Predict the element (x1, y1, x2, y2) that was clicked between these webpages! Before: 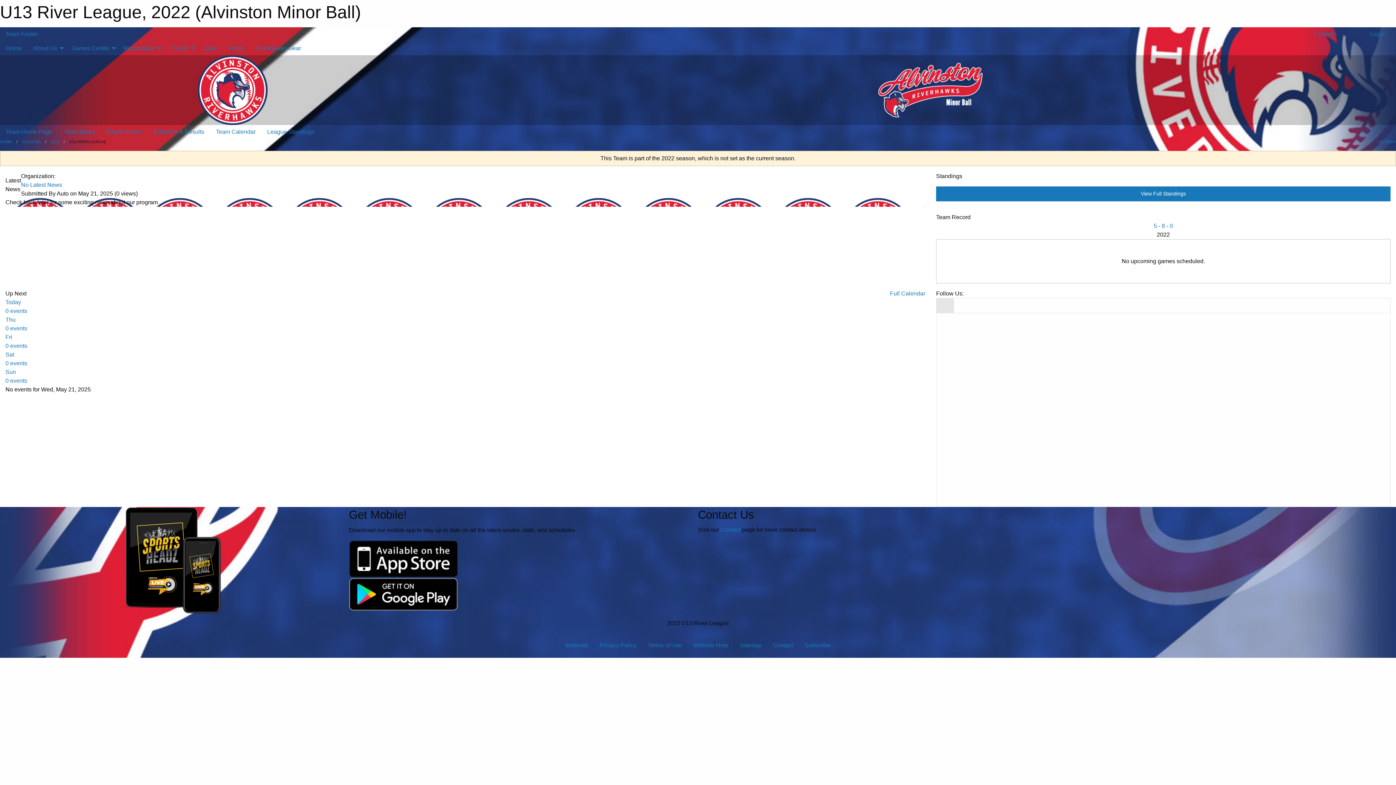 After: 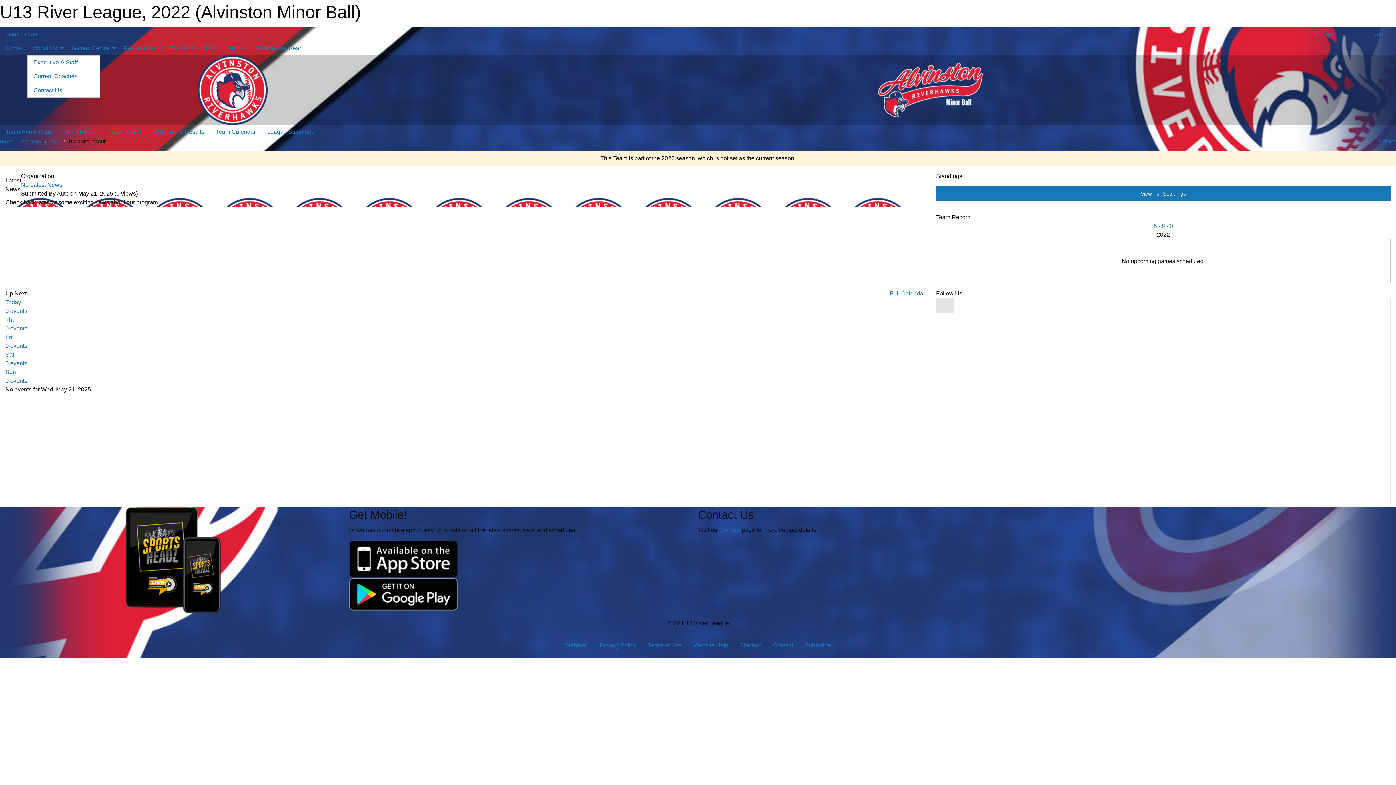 Action: label: About Us bbox: (27, 41, 65, 55)